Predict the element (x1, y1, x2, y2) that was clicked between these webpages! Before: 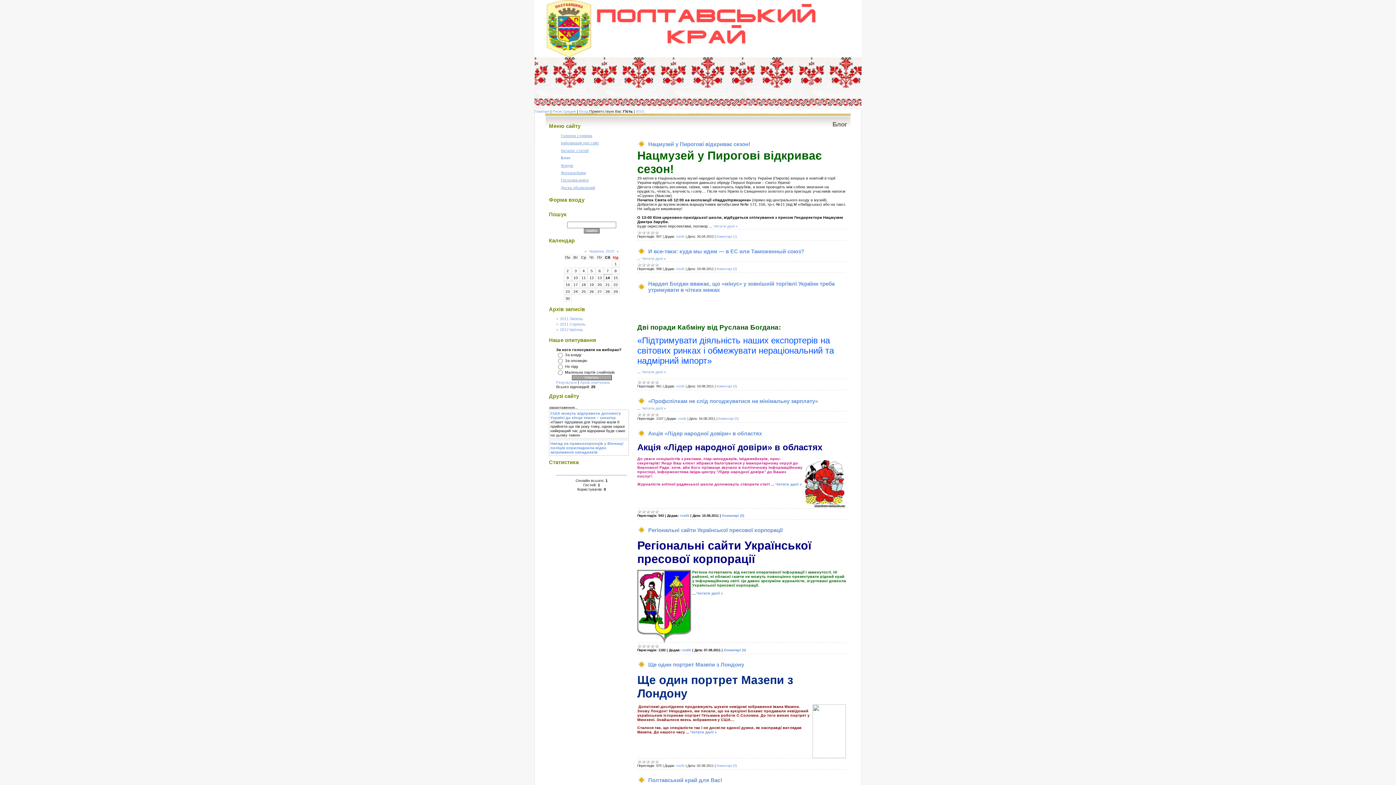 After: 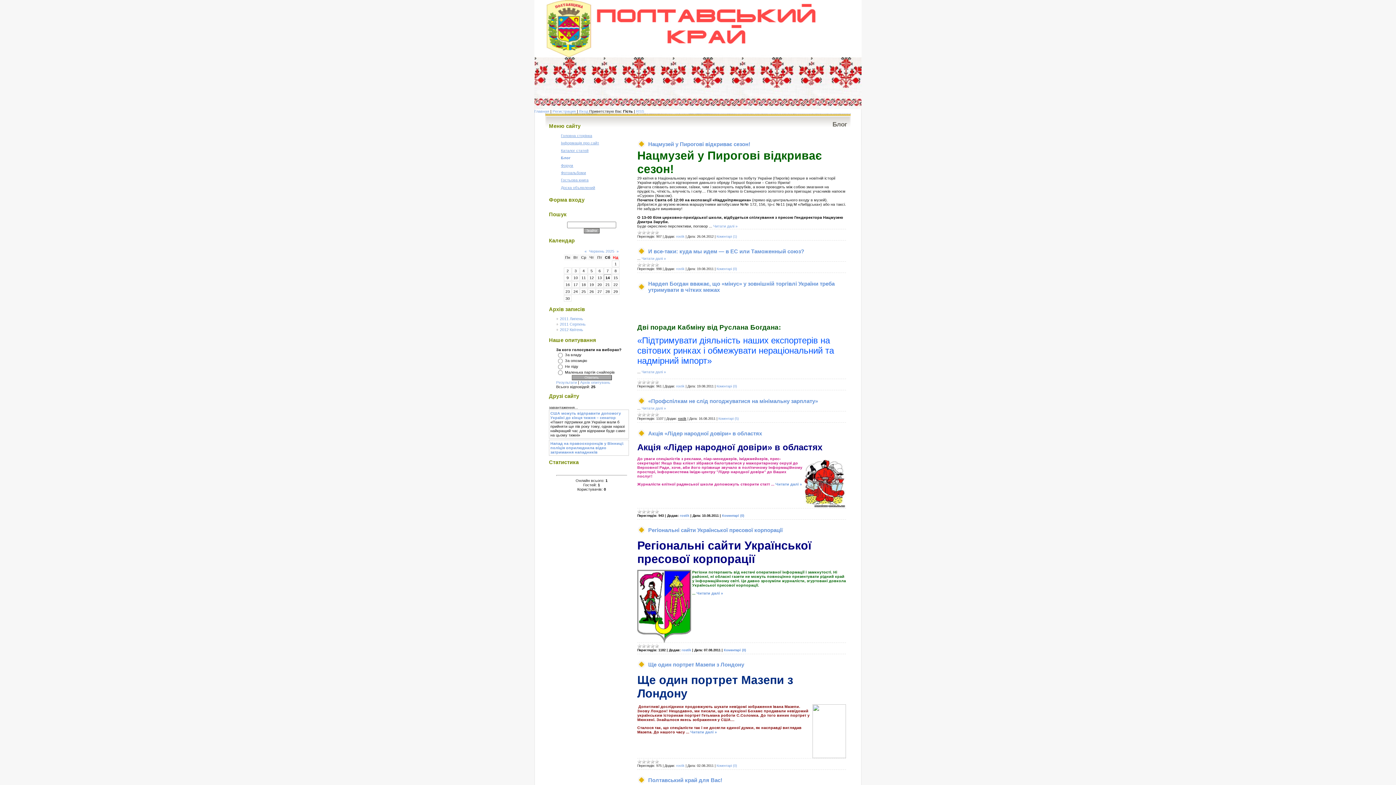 Action: bbox: (678, 417, 686, 420) label: rostik